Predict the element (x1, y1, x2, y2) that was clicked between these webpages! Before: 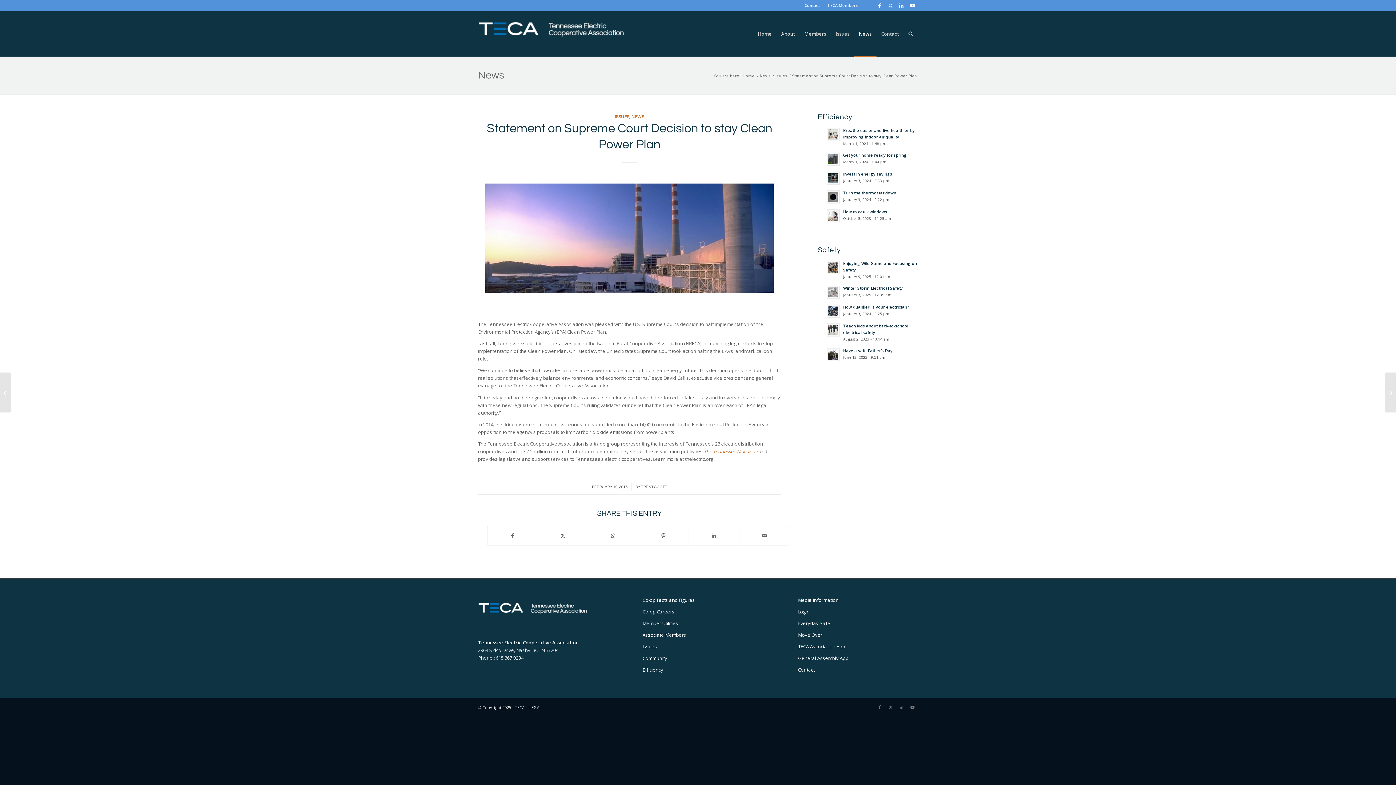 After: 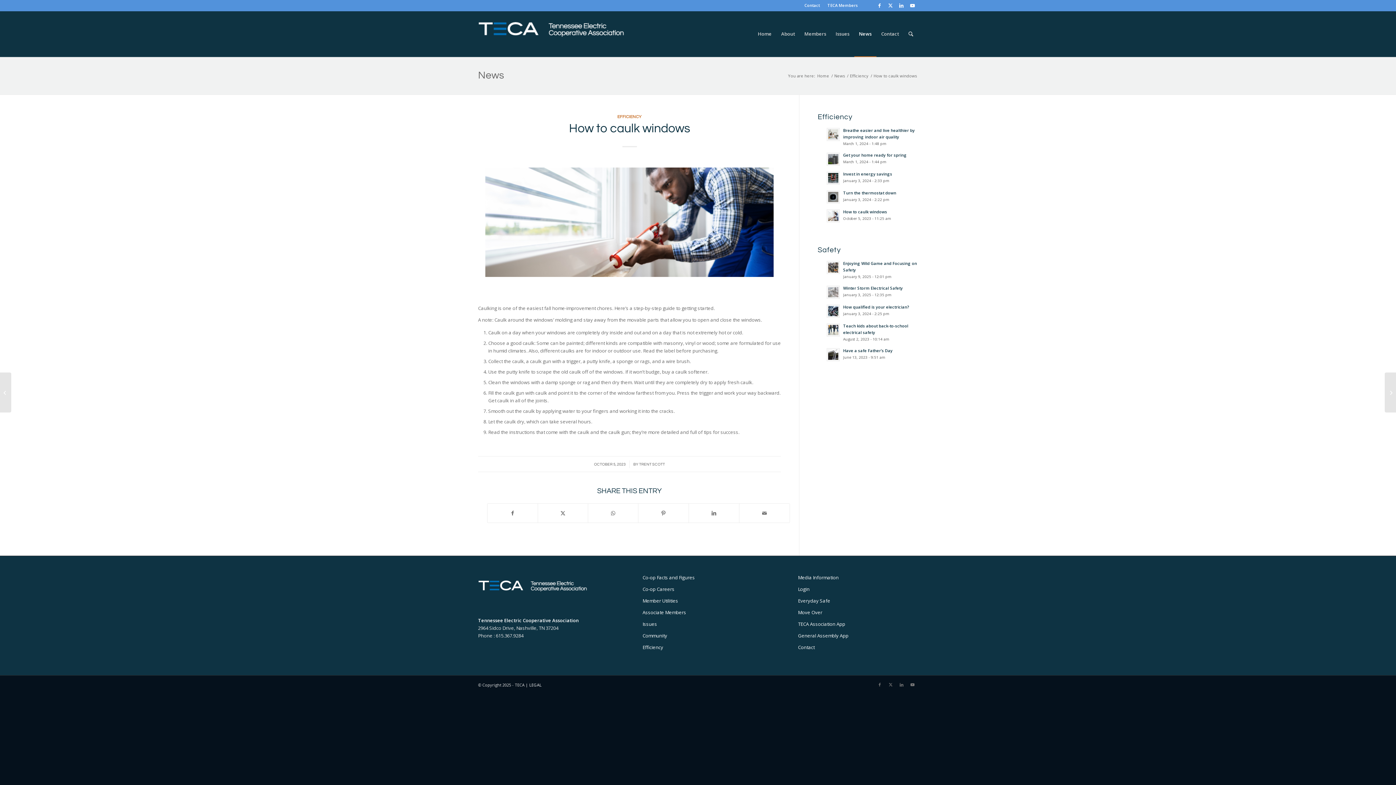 Action: bbox: (827, 209, 840, 222)